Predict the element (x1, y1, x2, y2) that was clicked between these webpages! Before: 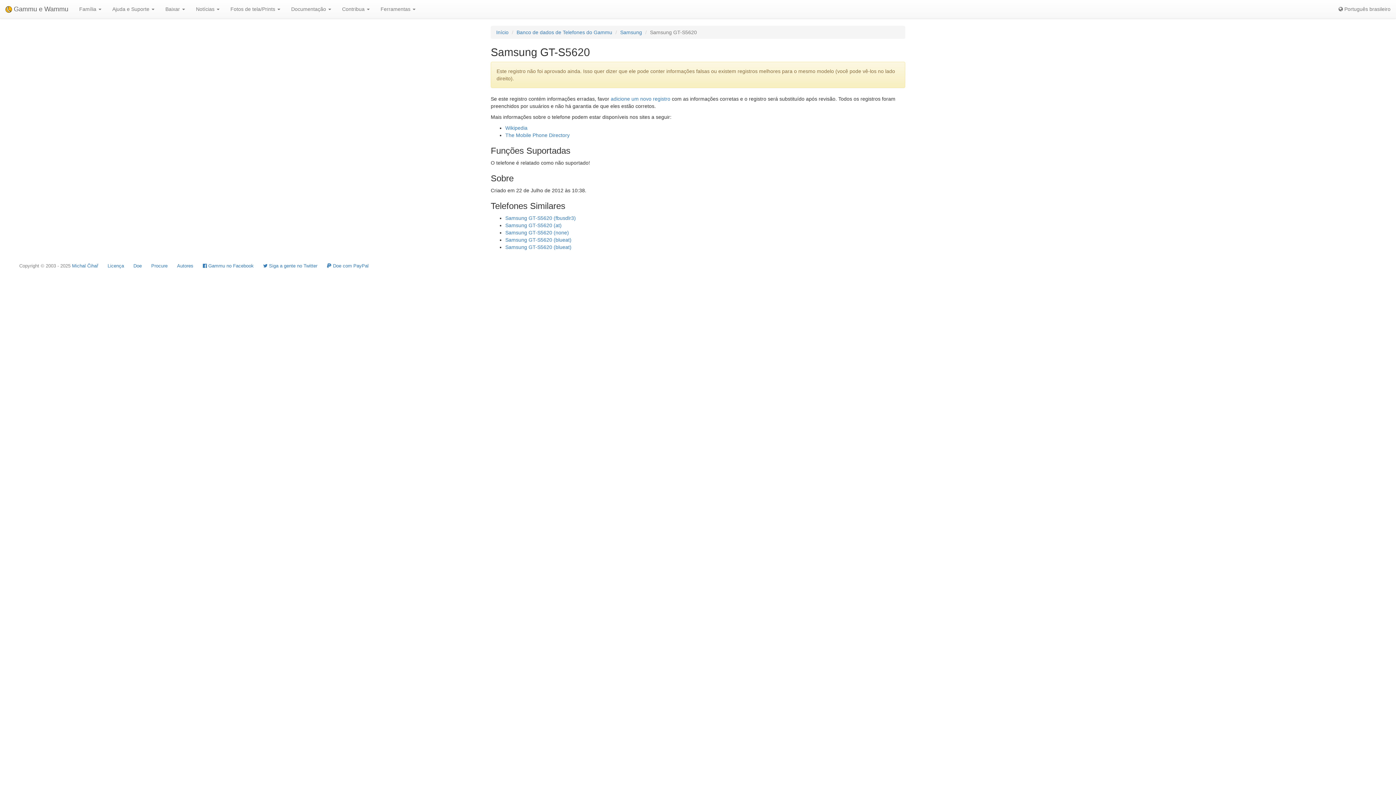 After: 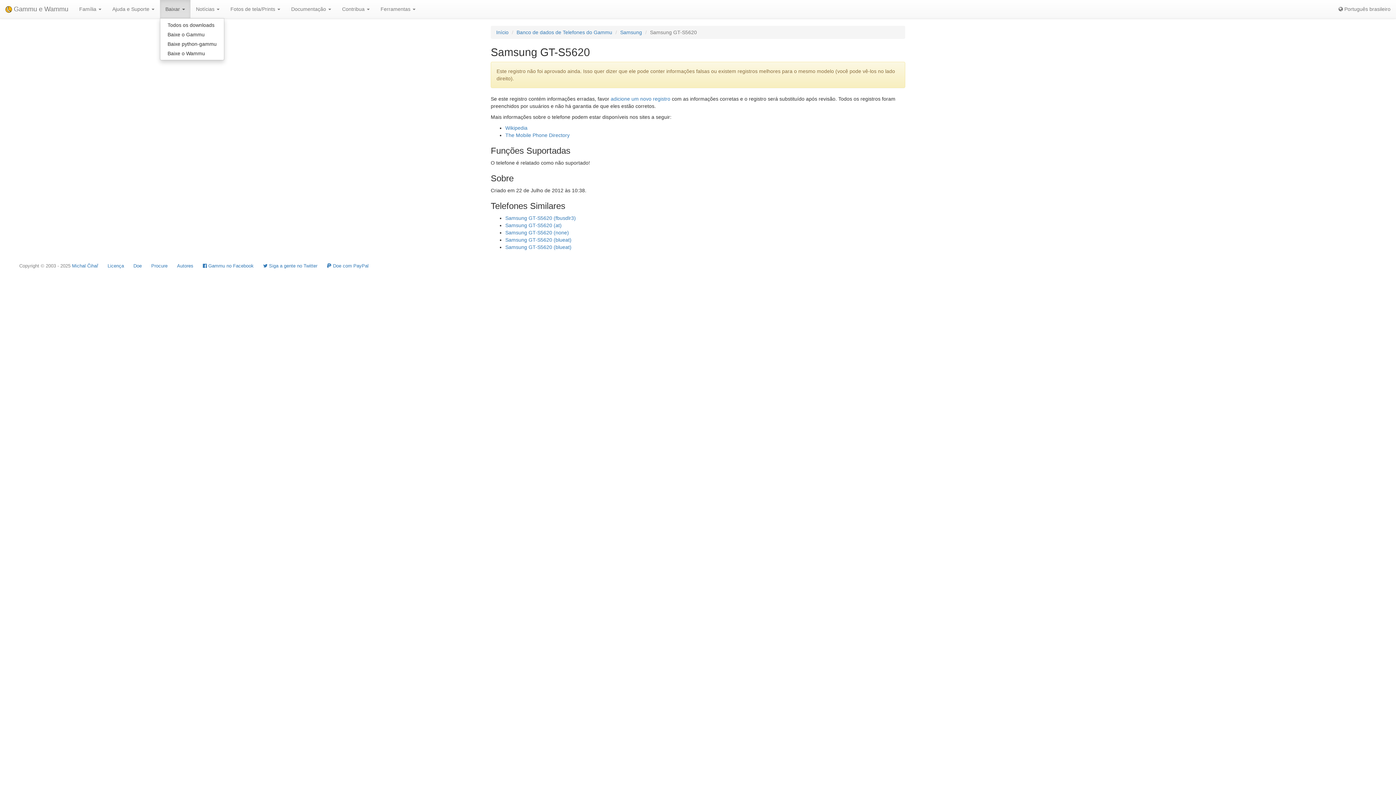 Action: bbox: (160, 0, 190, 18) label: Baixar 